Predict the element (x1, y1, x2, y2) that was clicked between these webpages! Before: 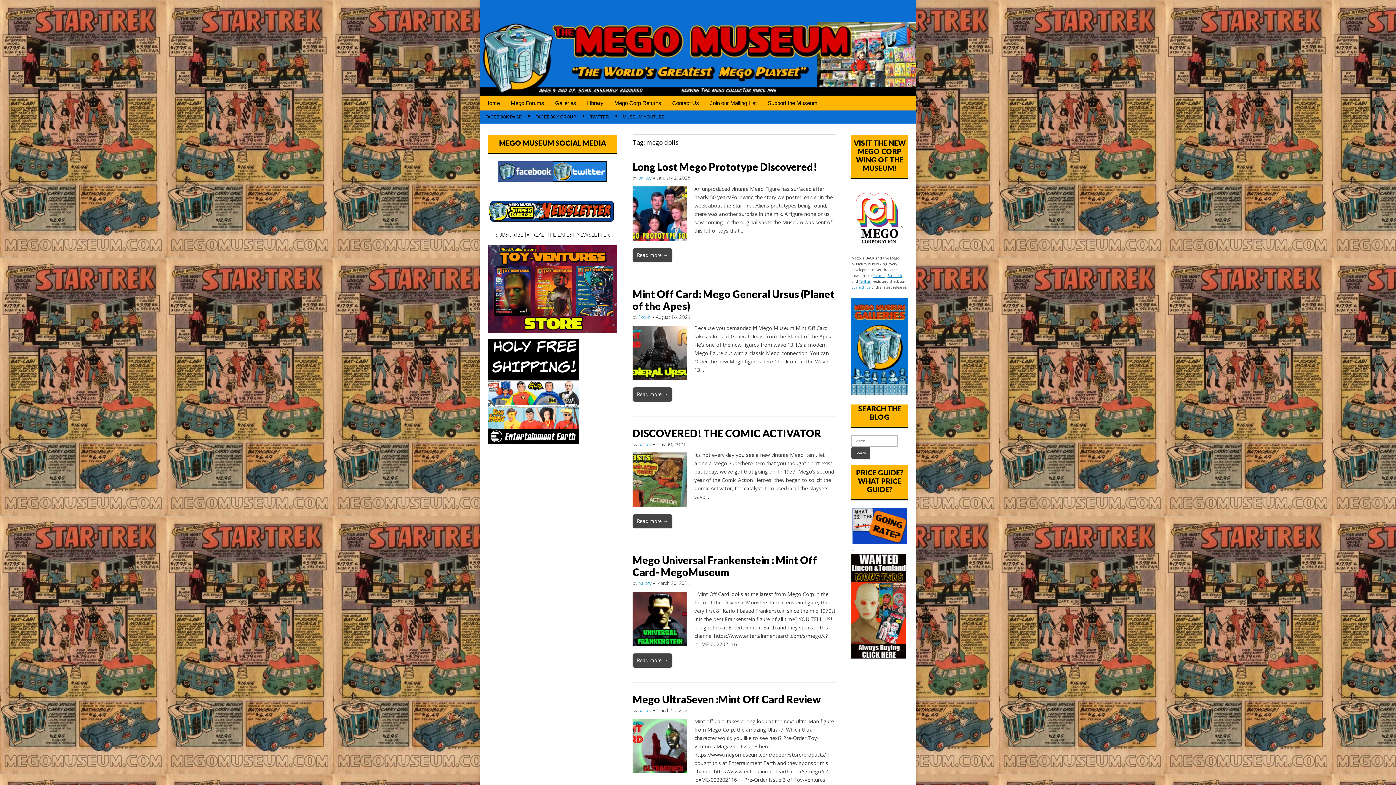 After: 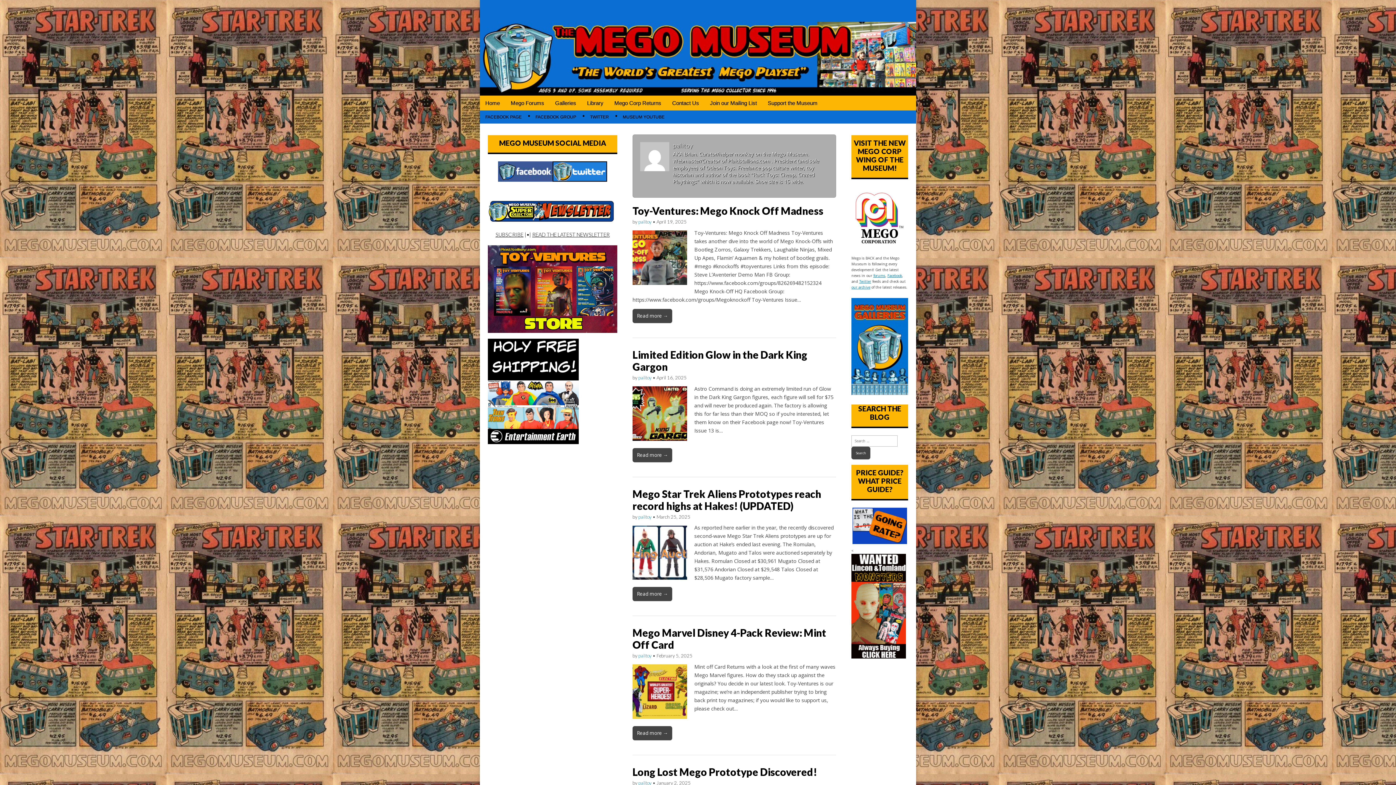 Action: label: palitoy bbox: (638, 441, 651, 447)